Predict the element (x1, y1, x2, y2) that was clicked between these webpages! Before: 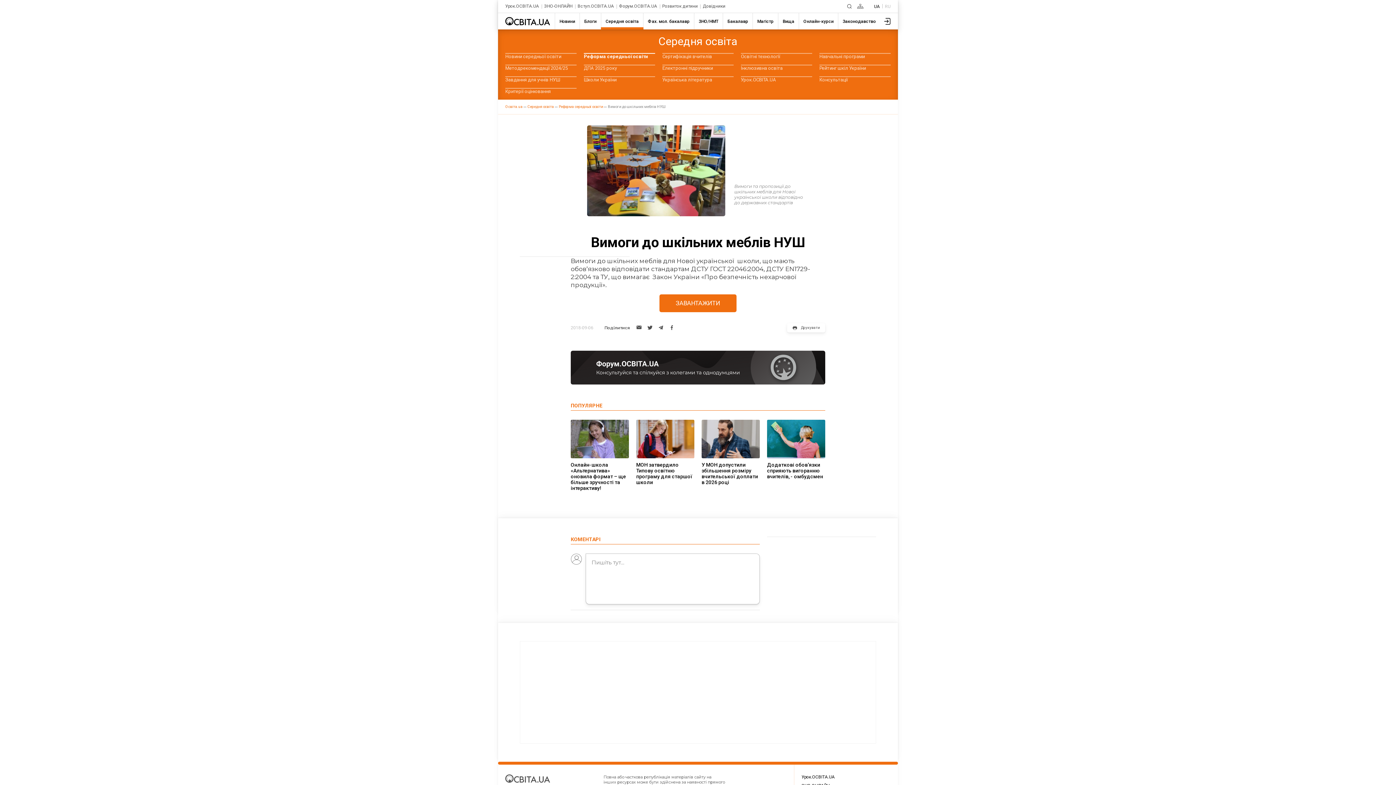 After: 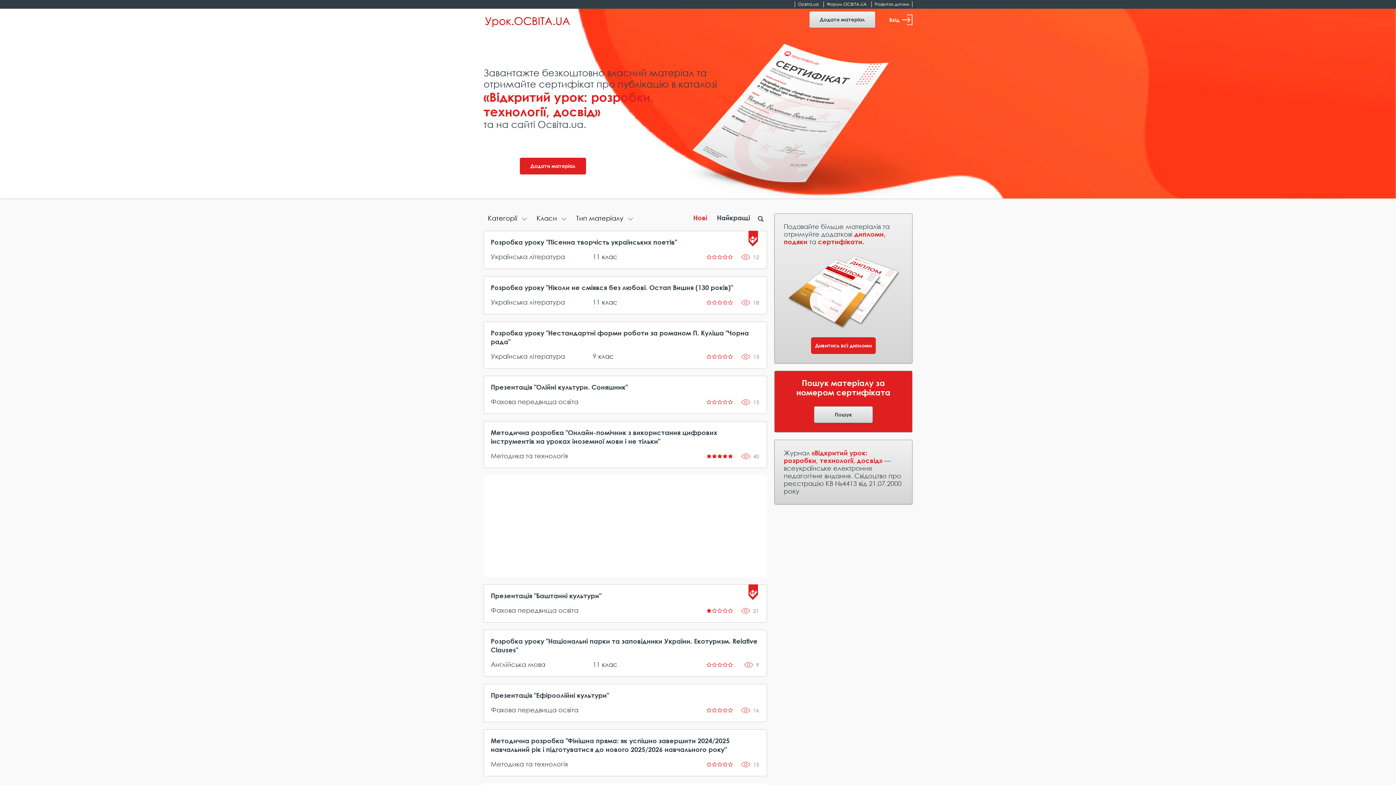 Action: label: Урок.ОСВІТА.UA bbox: (505, 4, 539, 9)